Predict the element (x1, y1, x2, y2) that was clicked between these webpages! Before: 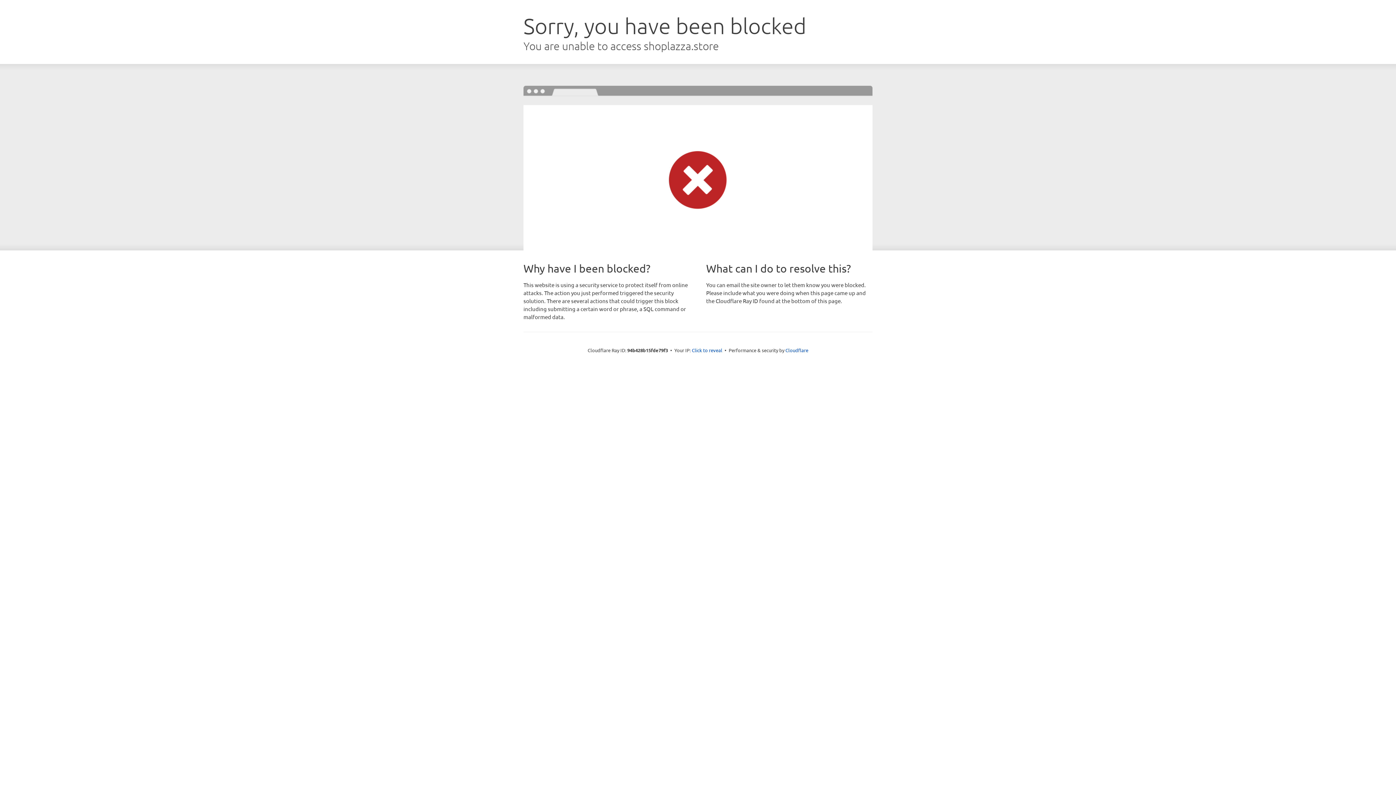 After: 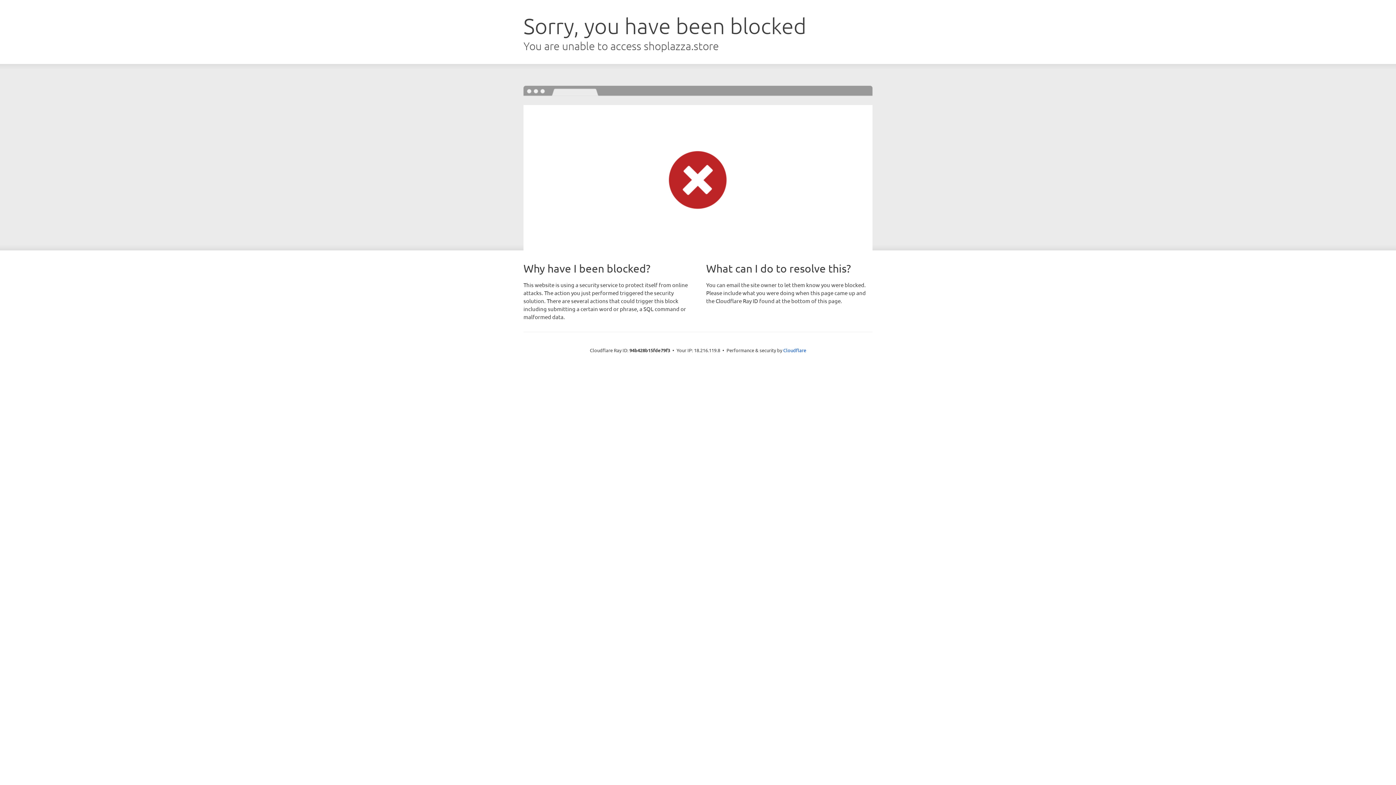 Action: bbox: (692, 346, 722, 353) label: Click to reveal